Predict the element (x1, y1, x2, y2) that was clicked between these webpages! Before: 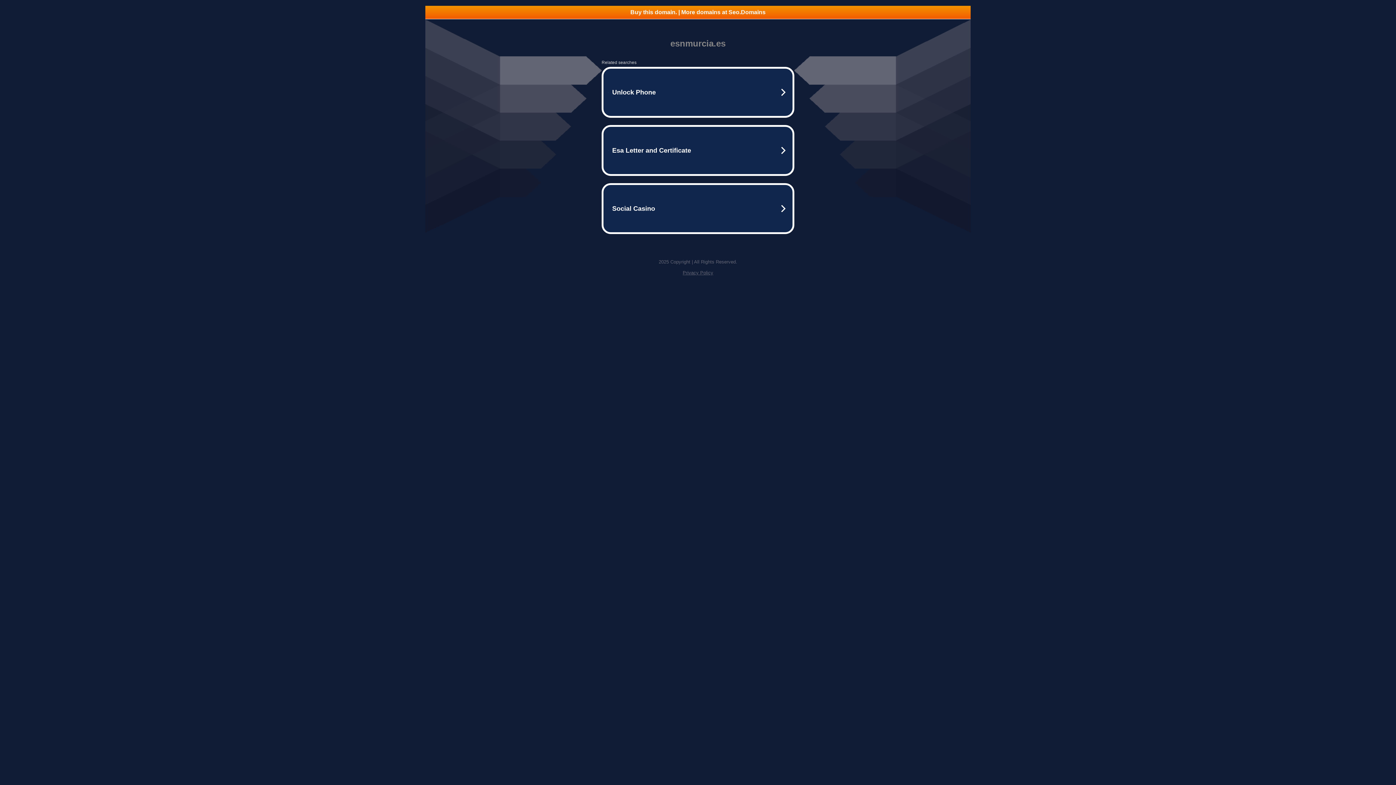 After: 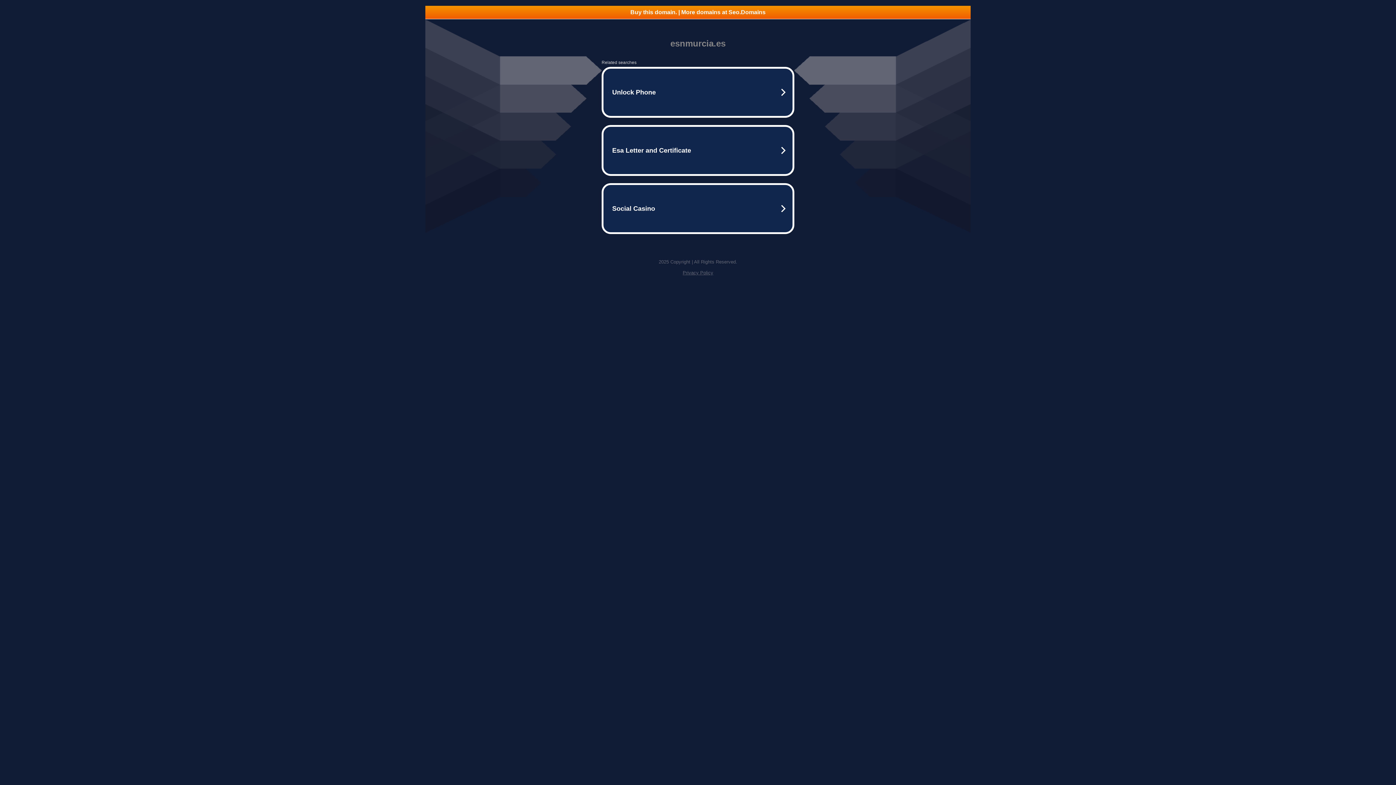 Action: label: Buy this domain. | More domains at Seo.Domains bbox: (425, 5, 970, 18)